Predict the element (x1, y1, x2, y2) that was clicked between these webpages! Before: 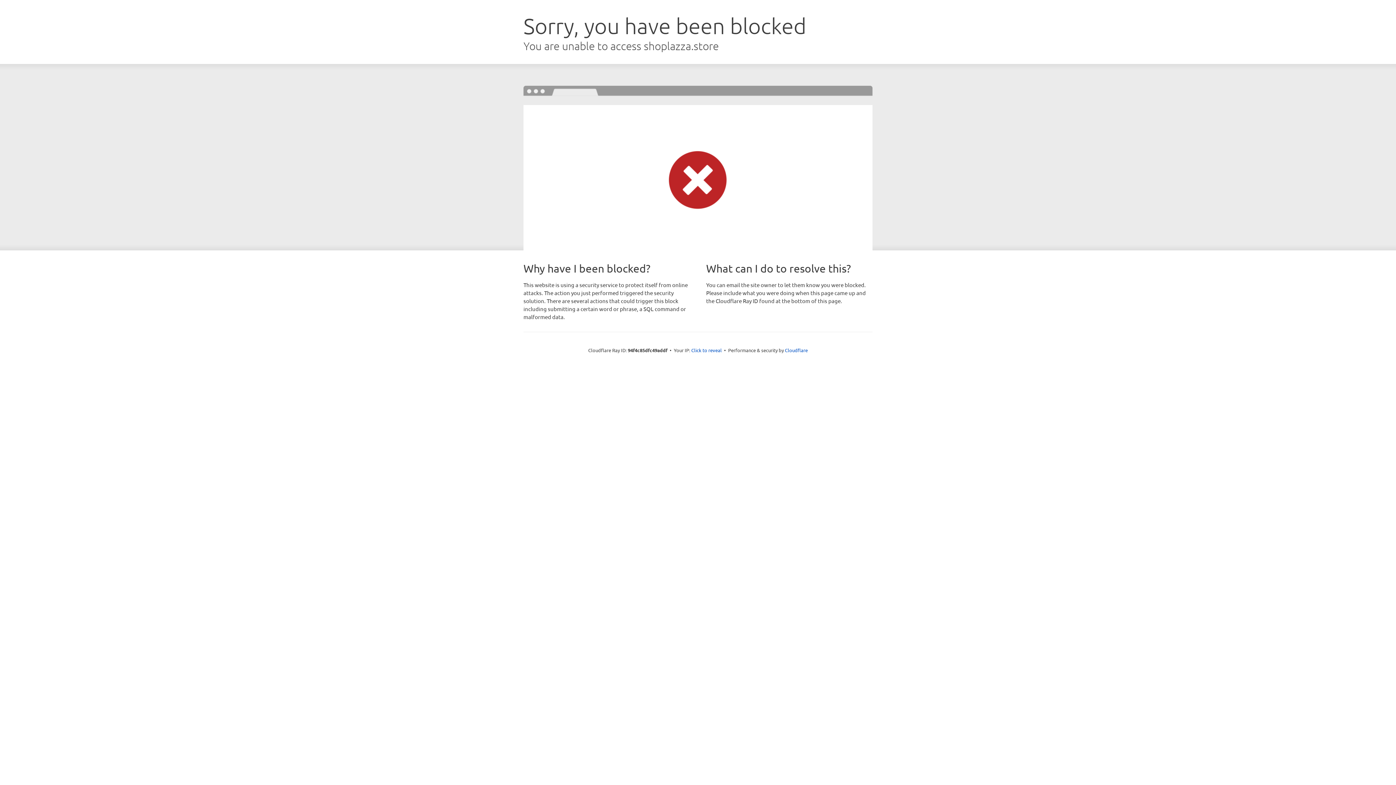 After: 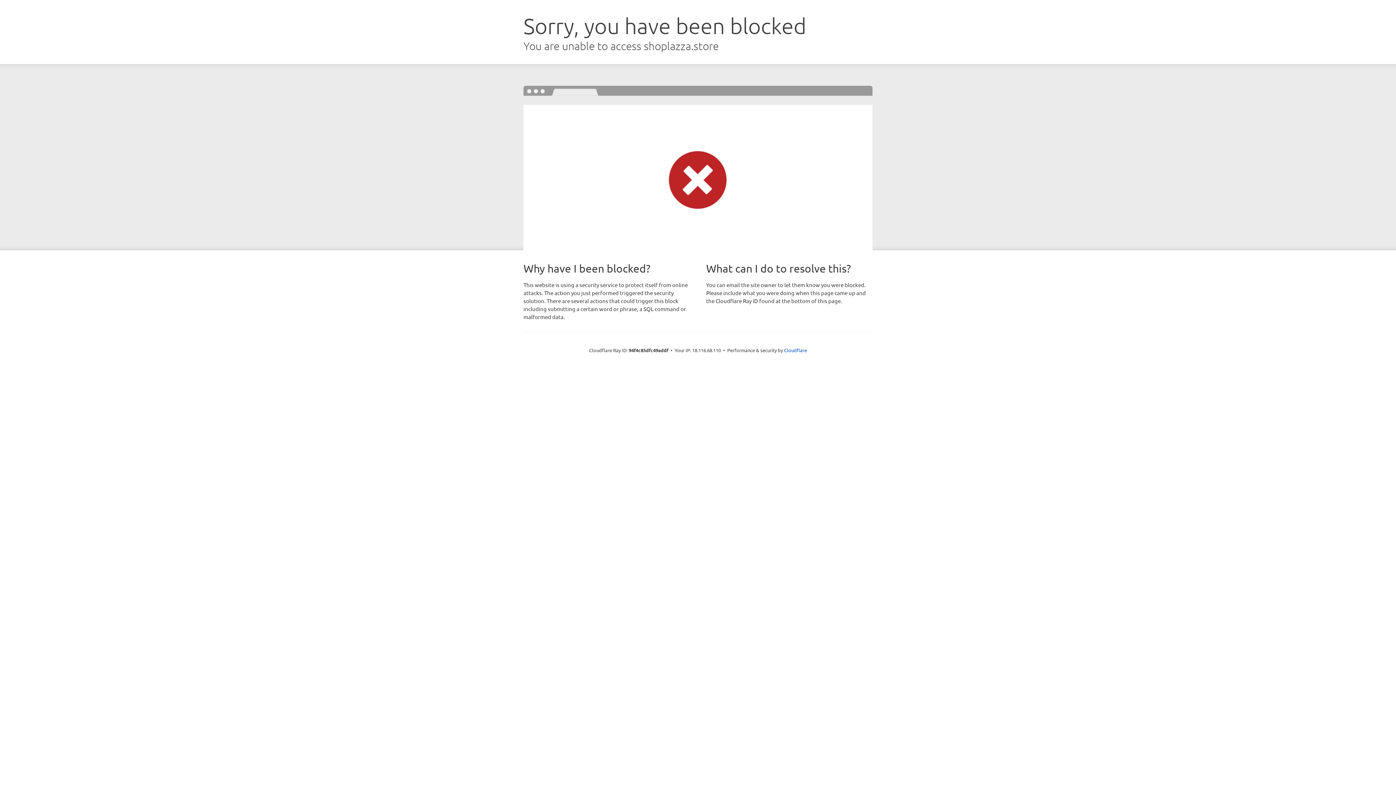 Action: bbox: (691, 346, 722, 353) label: Click to reveal